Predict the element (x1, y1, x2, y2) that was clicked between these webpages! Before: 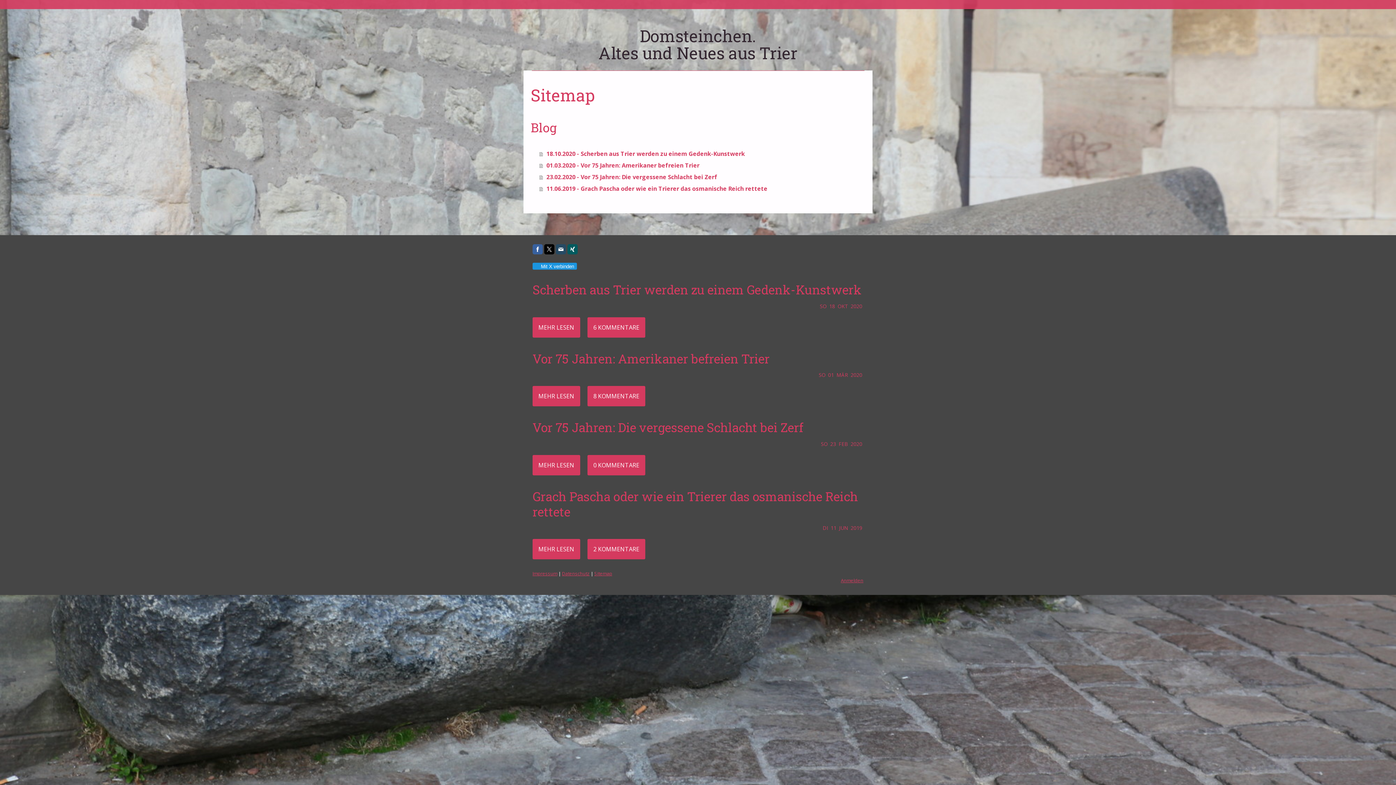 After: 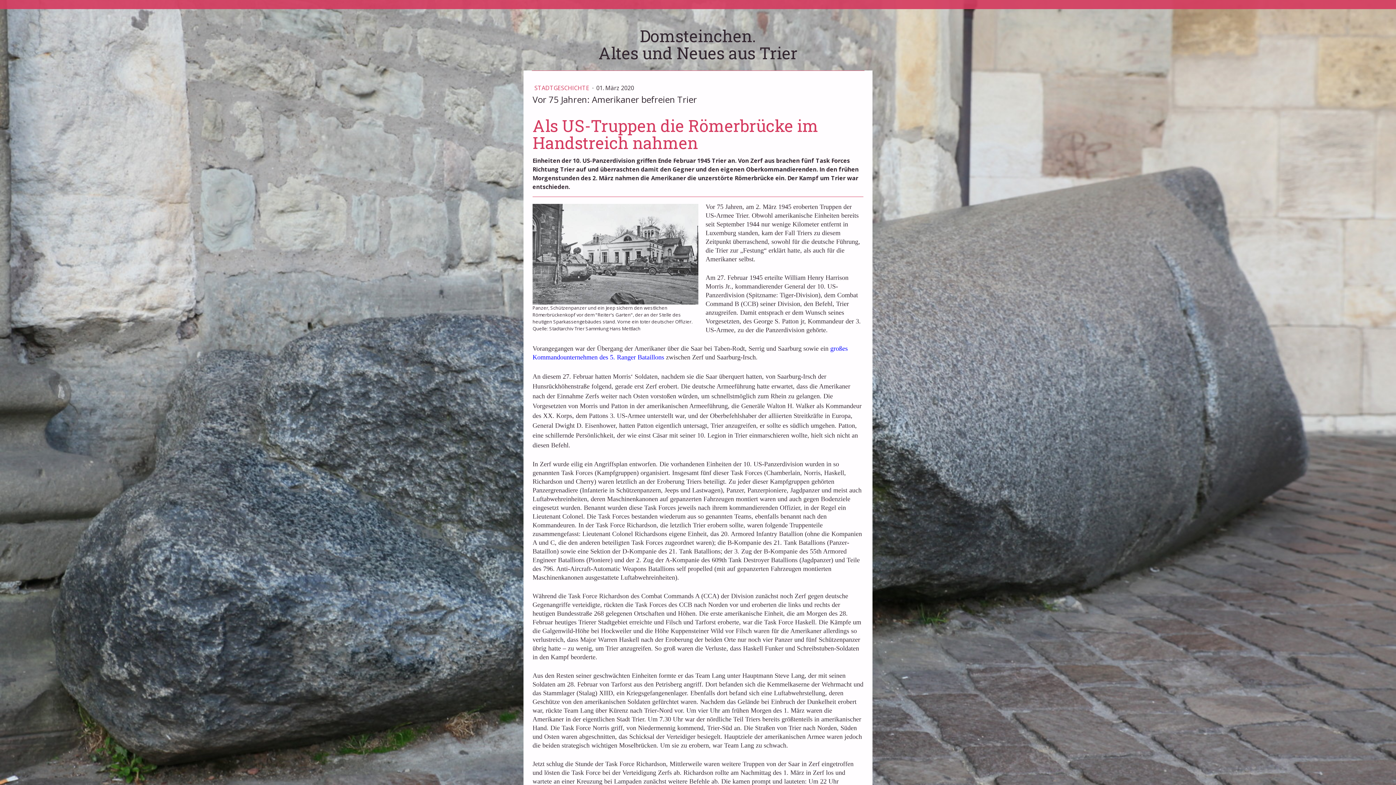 Action: label: Vor 75 Jahren: Amerikaner befreien Trier bbox: (532, 345, 863, 367)